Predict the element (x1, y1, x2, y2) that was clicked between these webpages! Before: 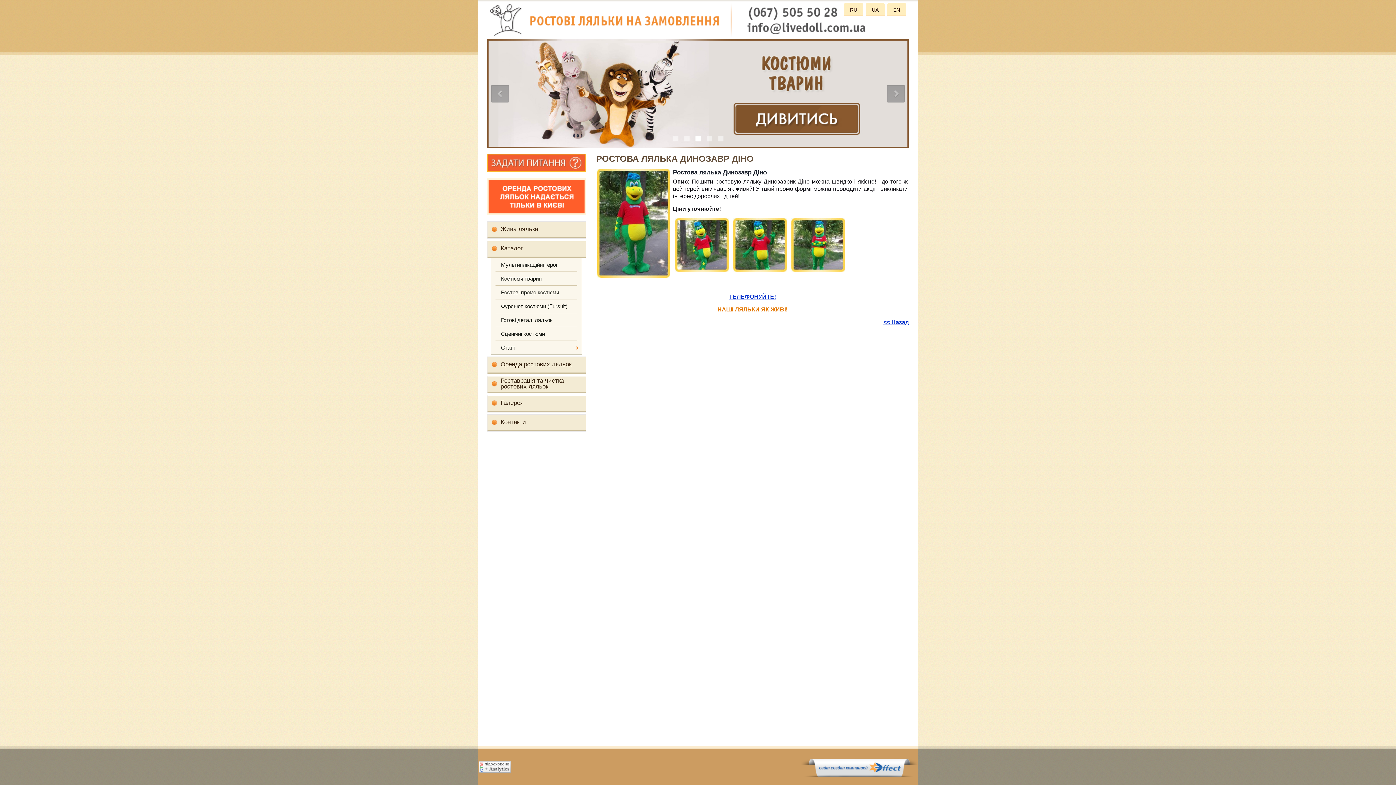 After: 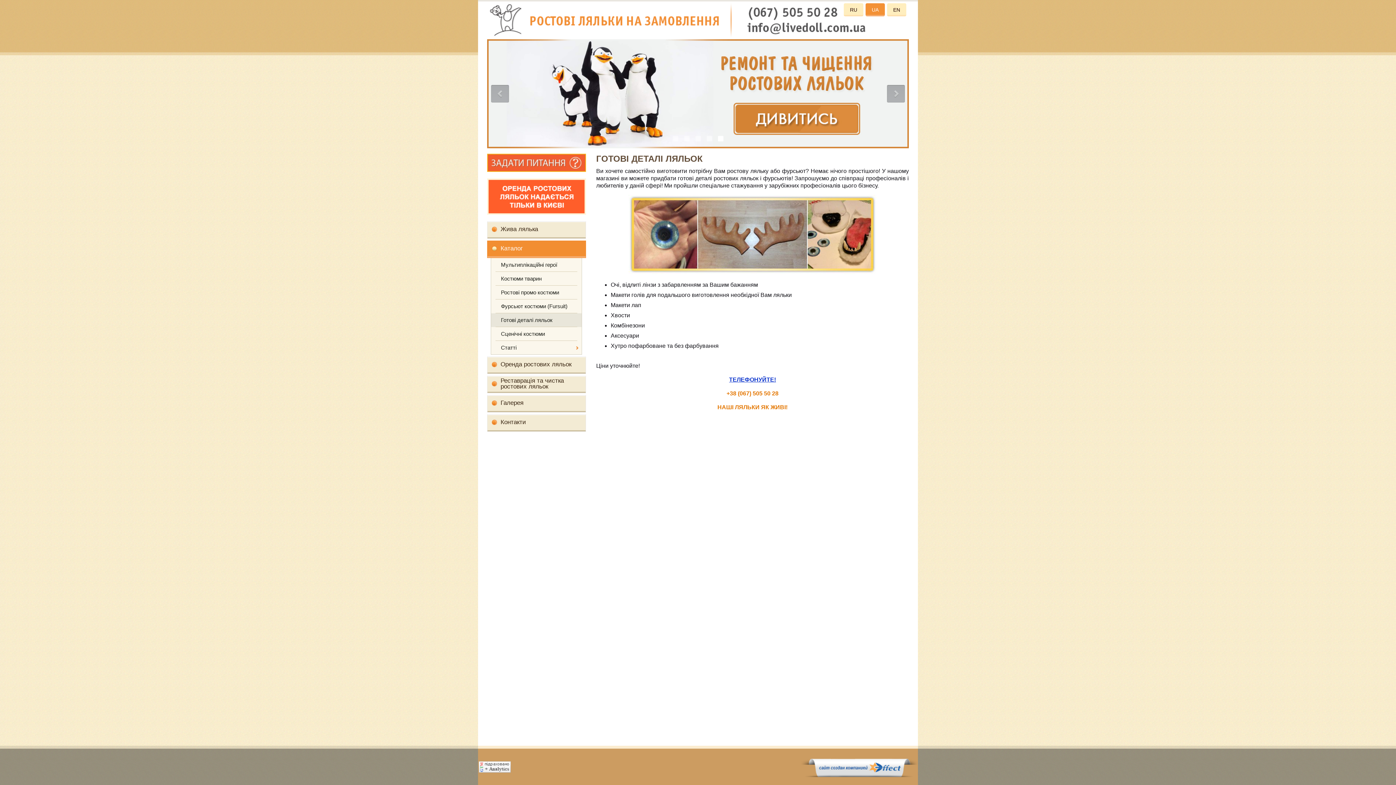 Action: label: Готові деталі ляльок bbox: (491, 313, 581, 326)